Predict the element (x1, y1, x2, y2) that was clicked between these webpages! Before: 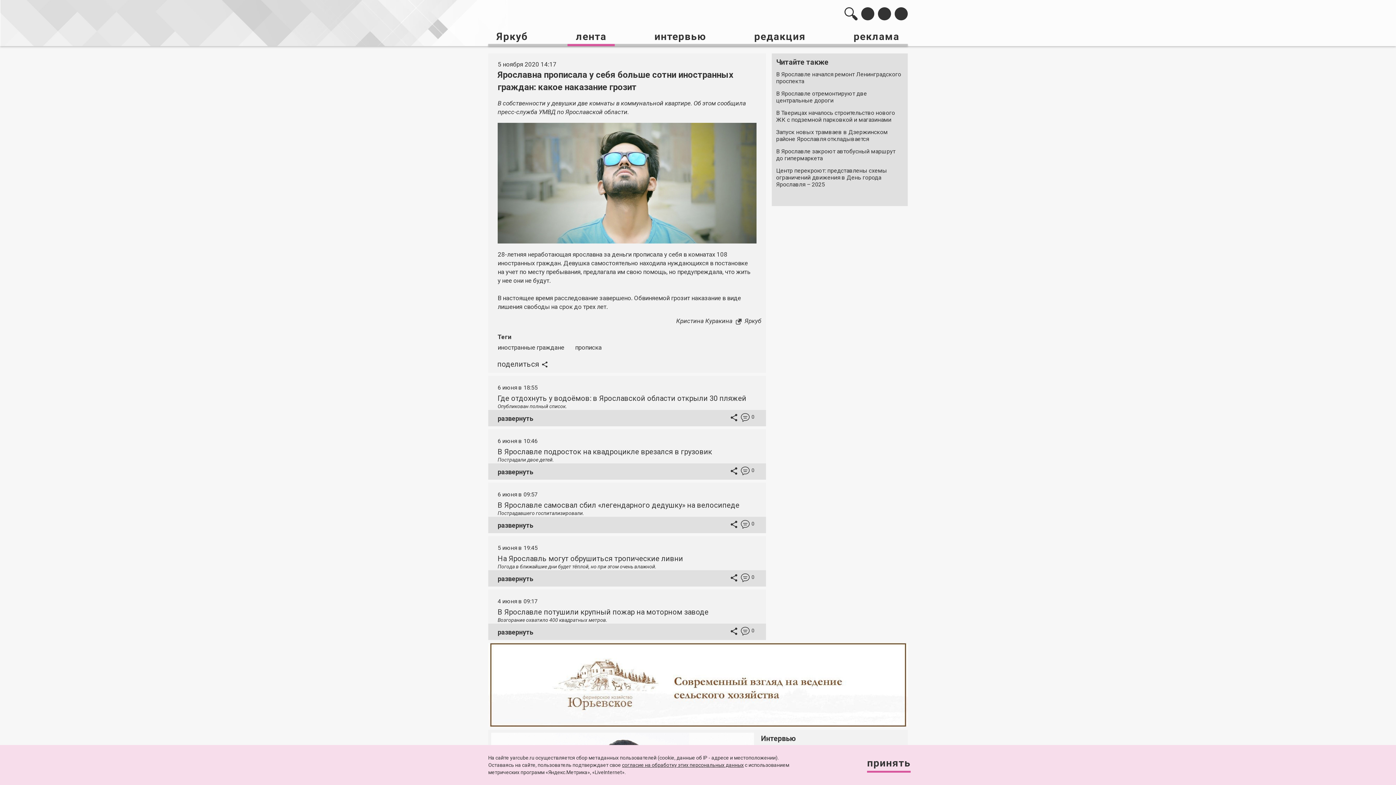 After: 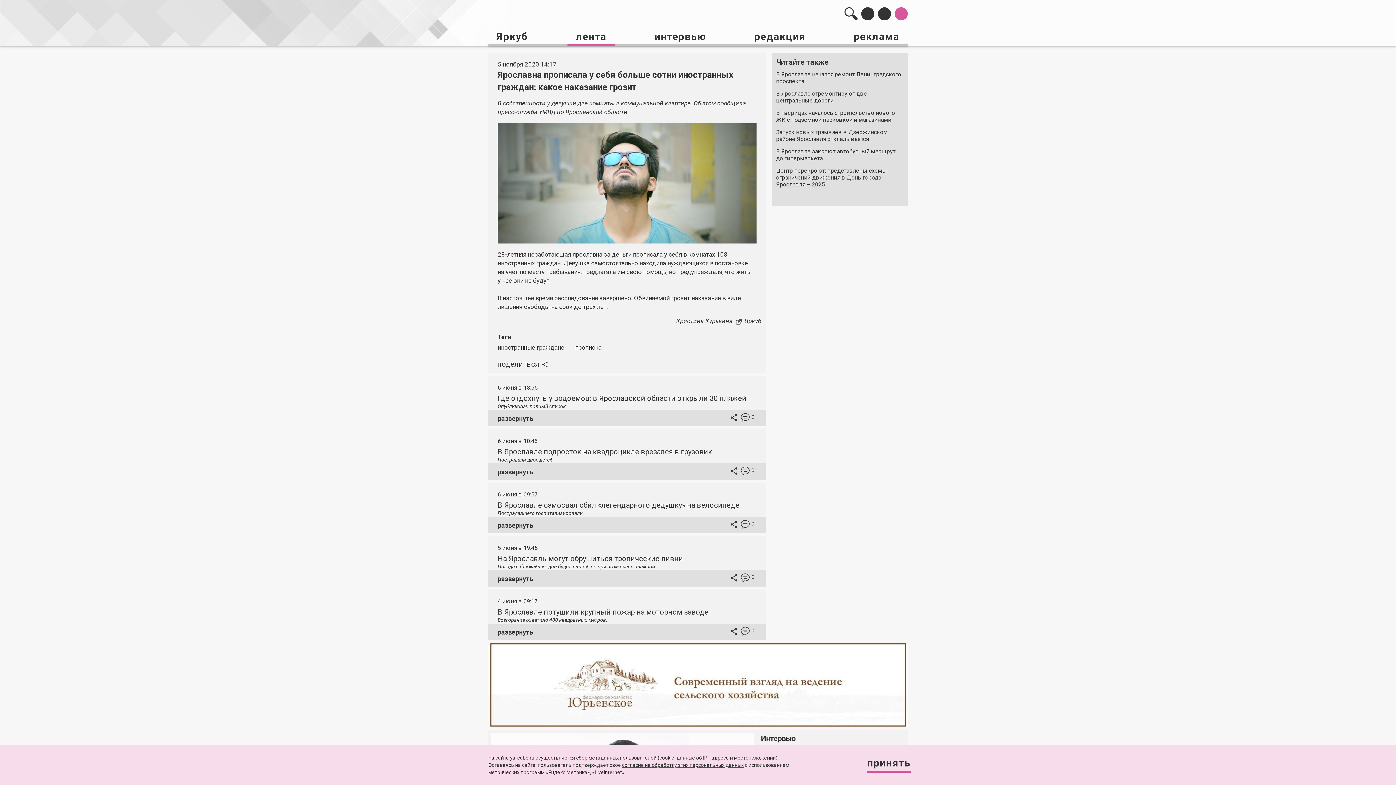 Action: bbox: (894, 7, 908, 20)